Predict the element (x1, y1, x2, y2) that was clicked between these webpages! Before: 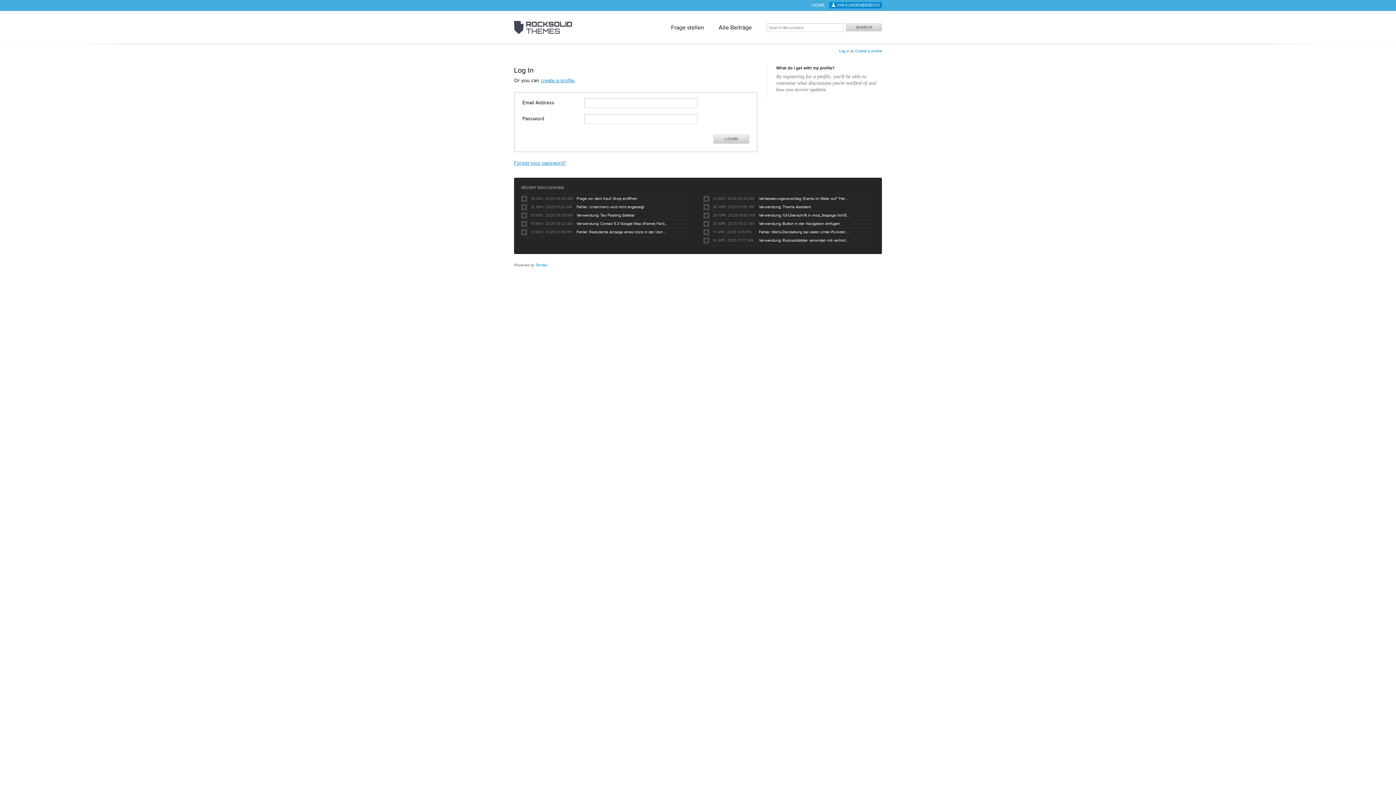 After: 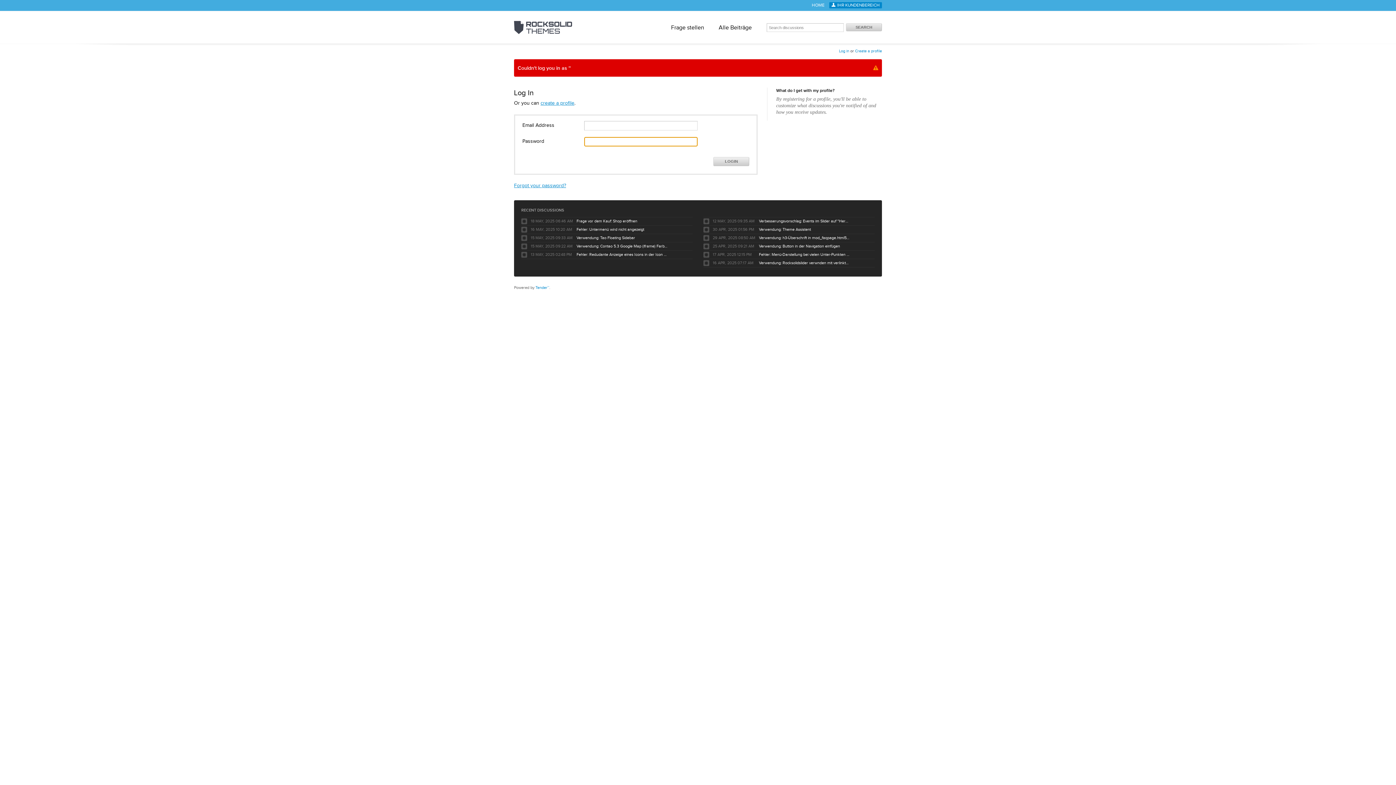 Action: bbox: (713, 134, 749, 143) label: LOGIN